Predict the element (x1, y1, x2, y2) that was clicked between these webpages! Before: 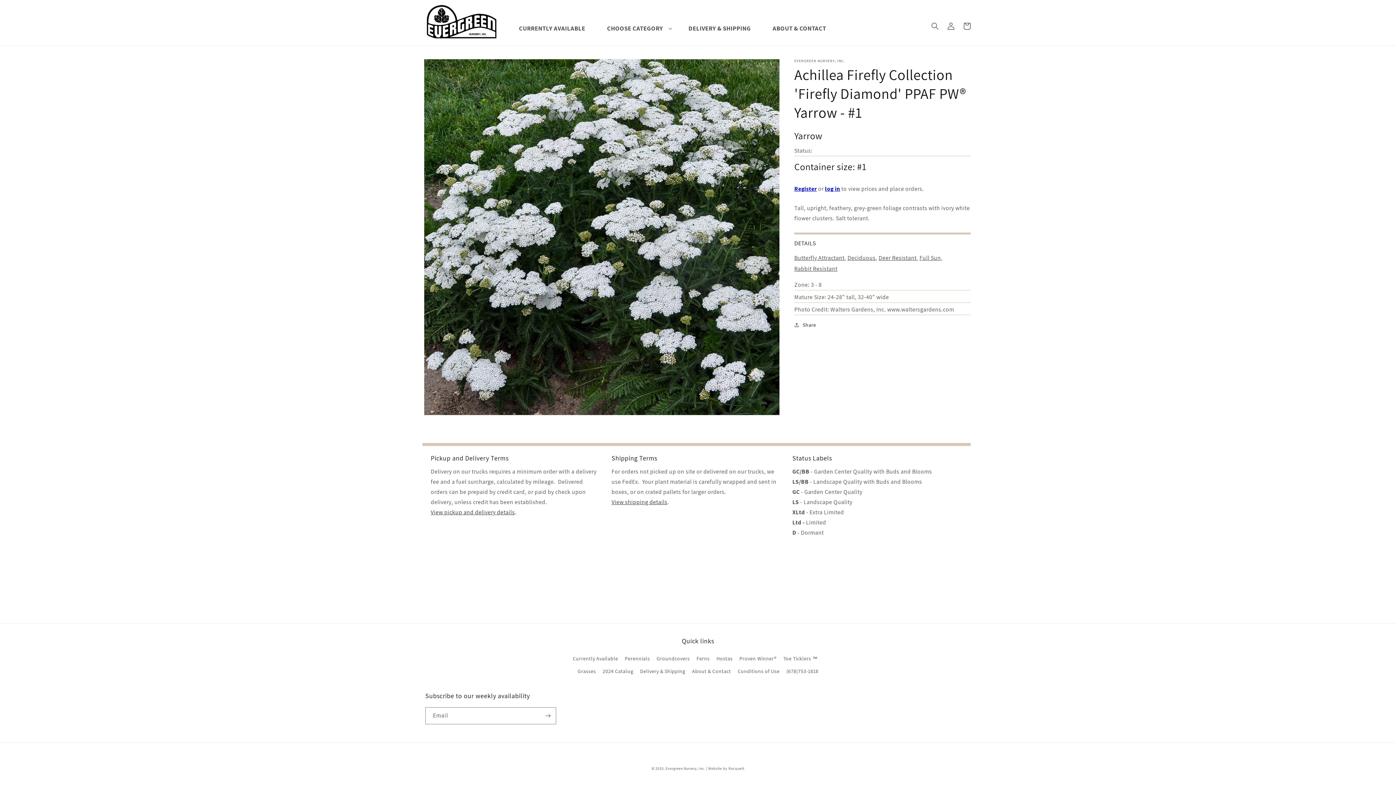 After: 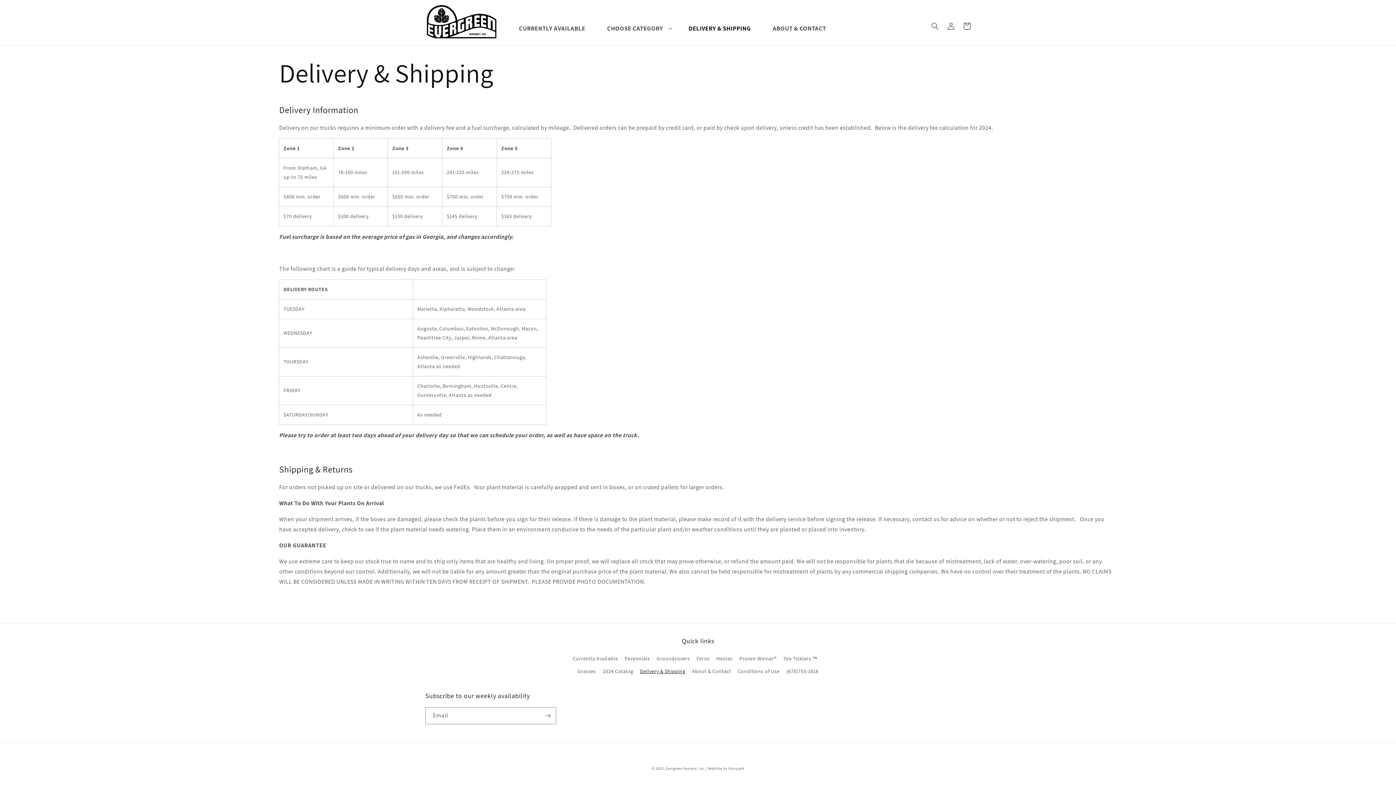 Action: label: DELIVERY & SHIPPING bbox: (677, 20, 761, 35)